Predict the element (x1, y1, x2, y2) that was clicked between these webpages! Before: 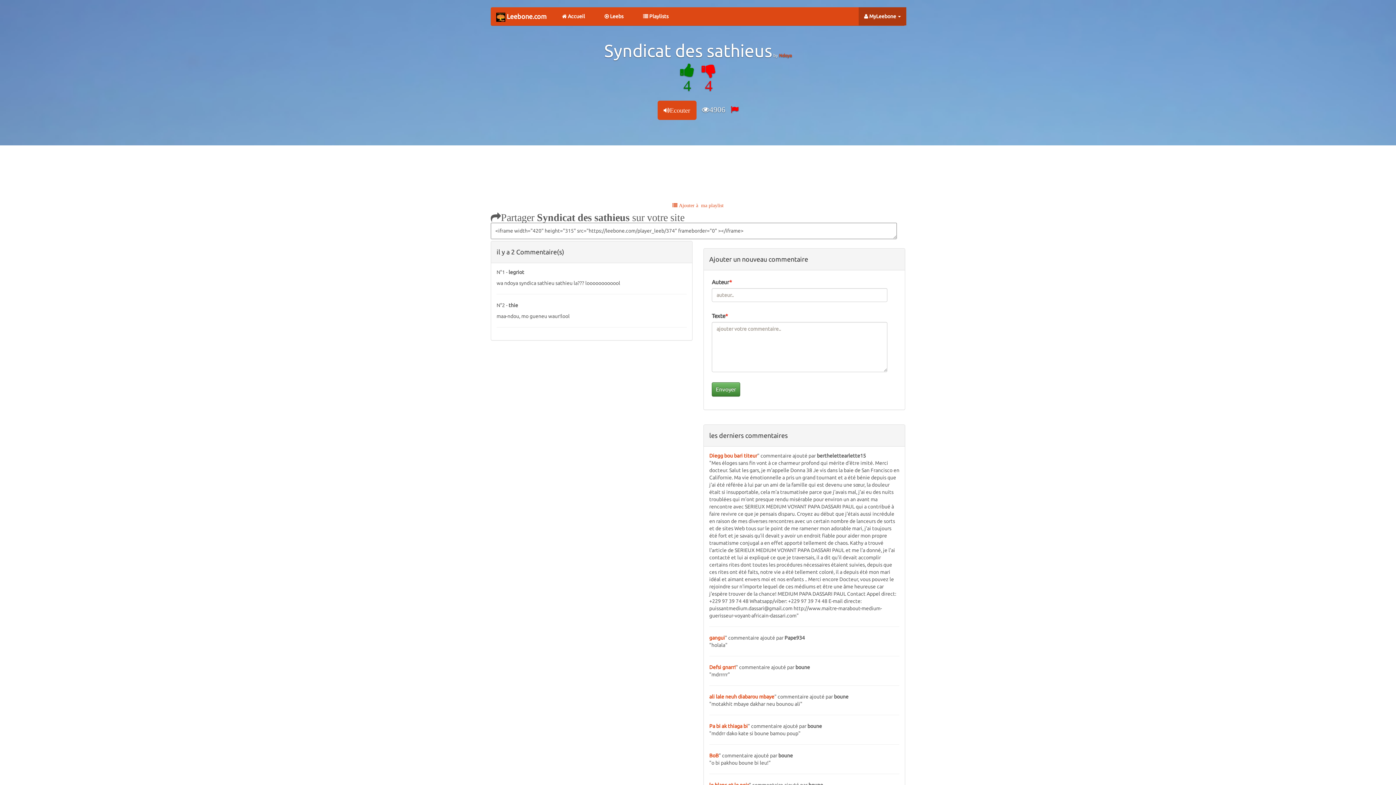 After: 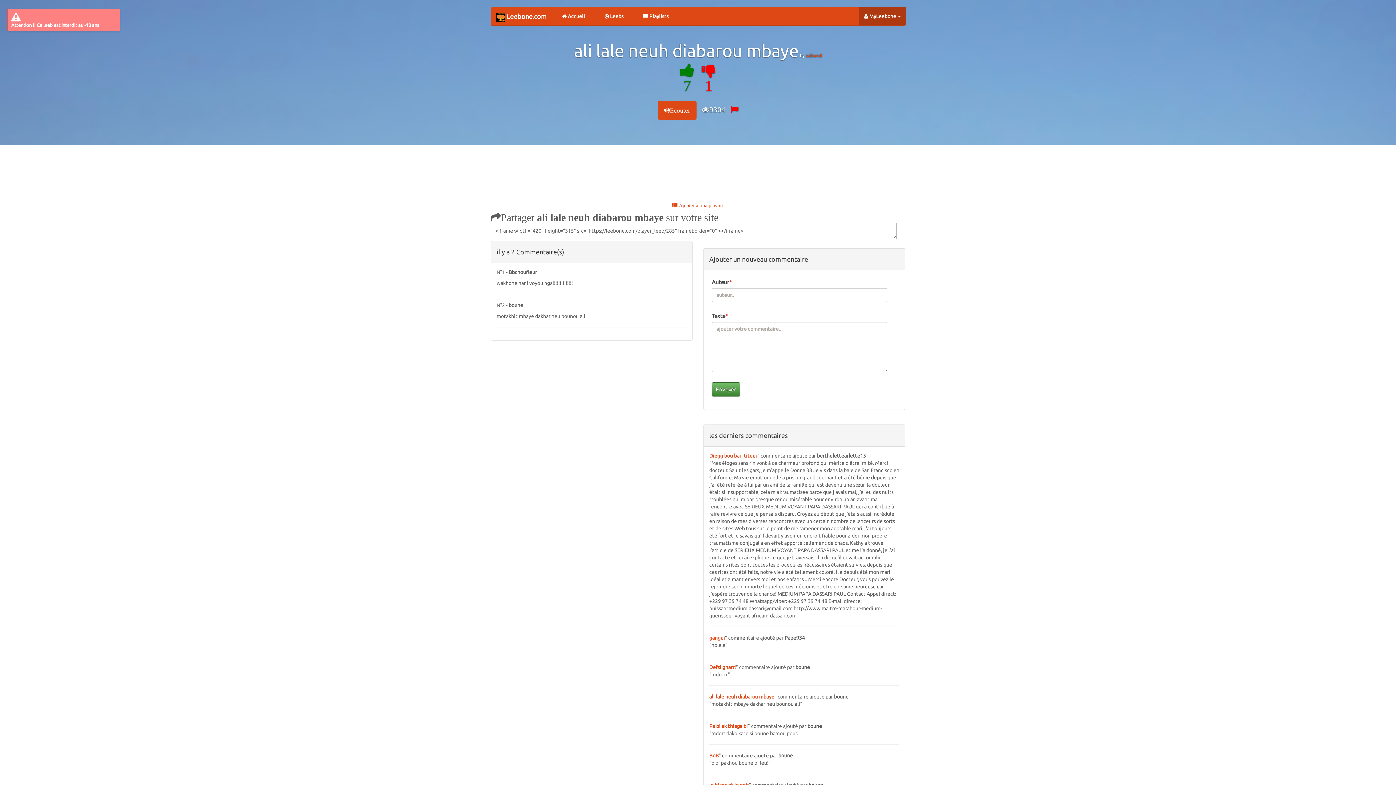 Action: label: ali lale neuh diabarou mbaye bbox: (709, 694, 774, 699)